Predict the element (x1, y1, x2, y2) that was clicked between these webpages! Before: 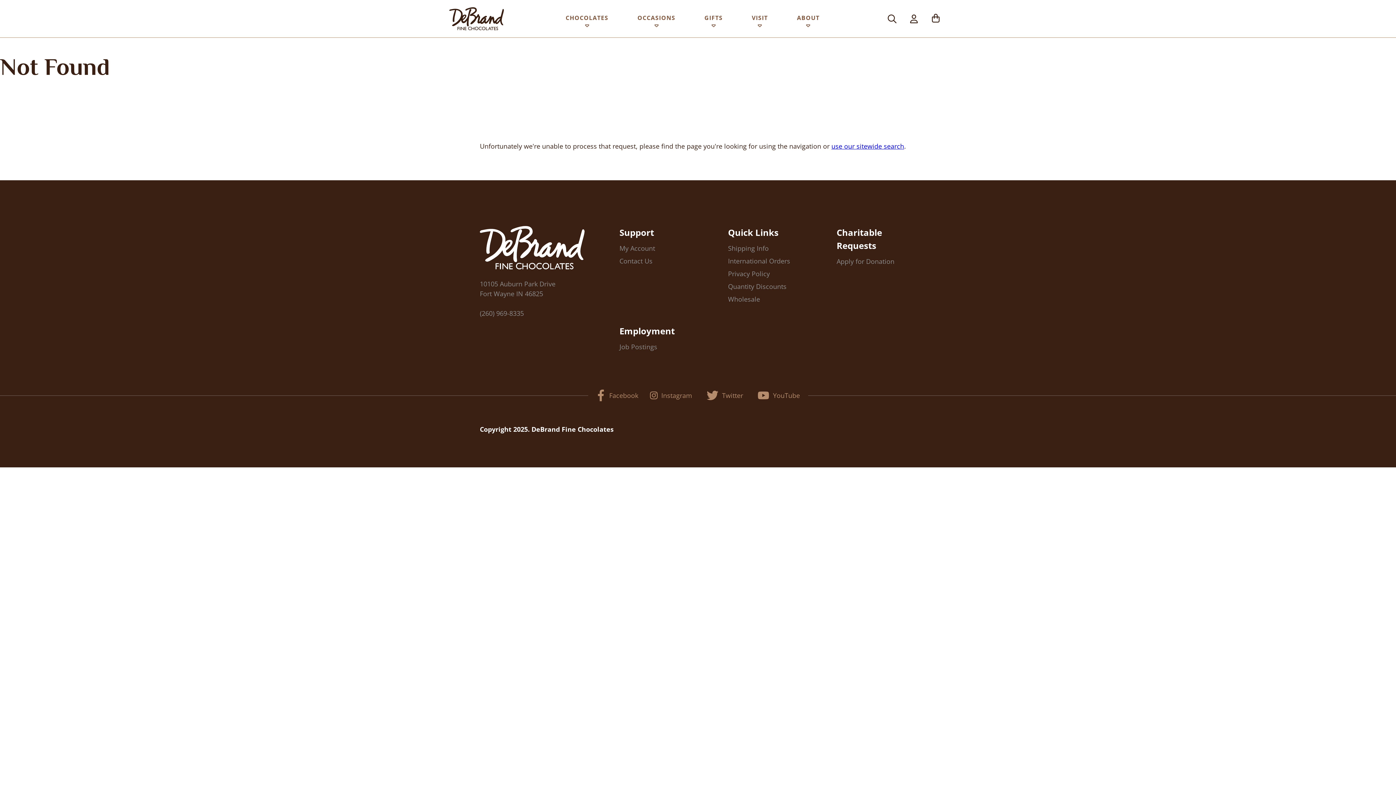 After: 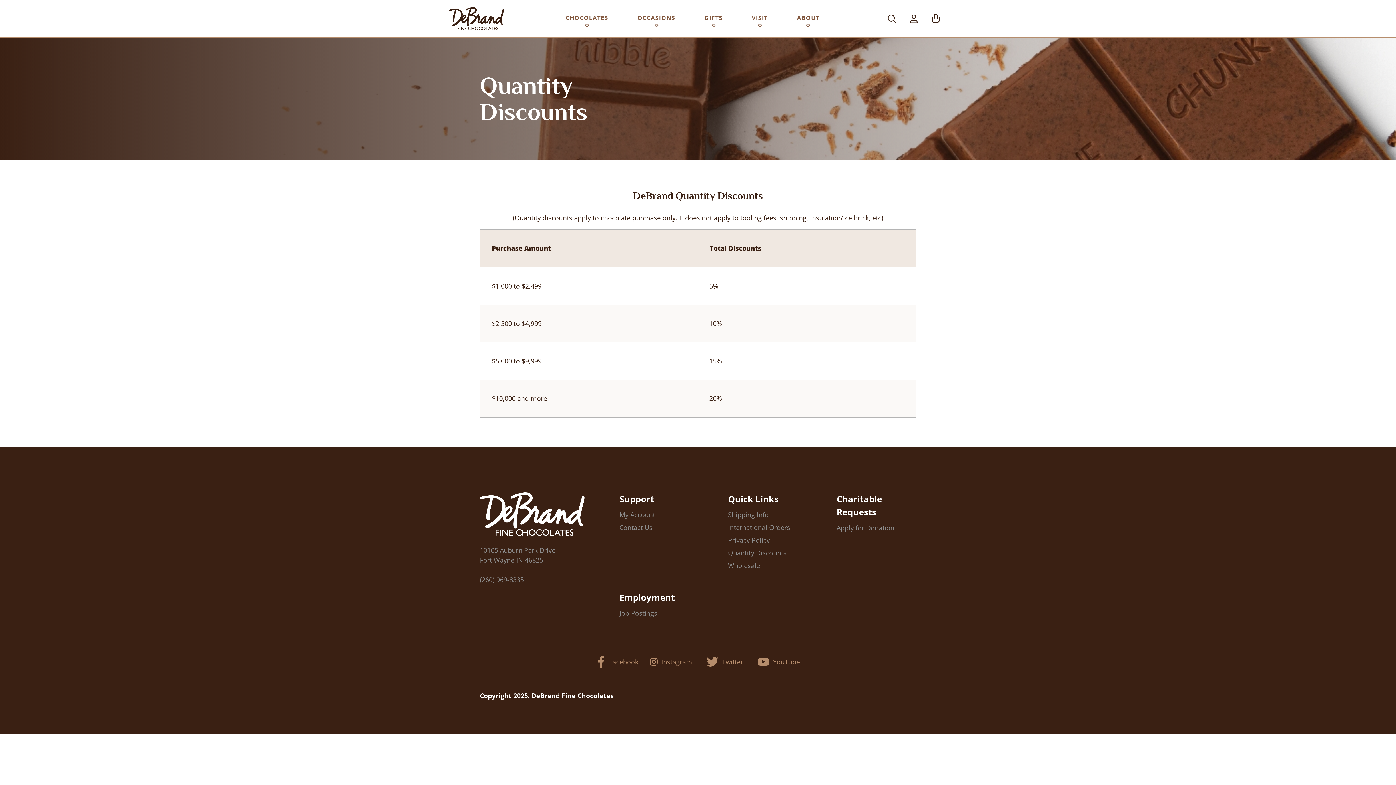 Action: label: Quantity Discounts bbox: (728, 282, 786, 290)